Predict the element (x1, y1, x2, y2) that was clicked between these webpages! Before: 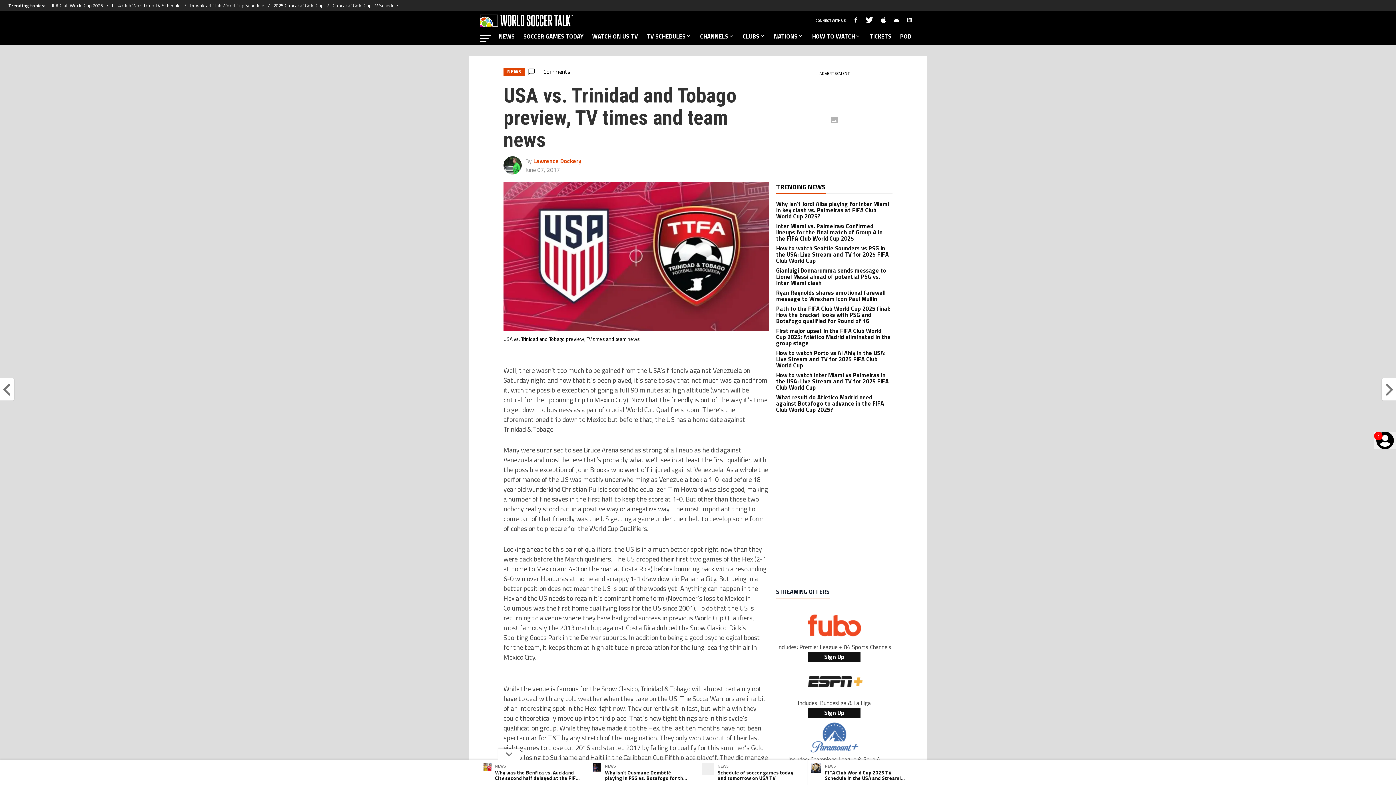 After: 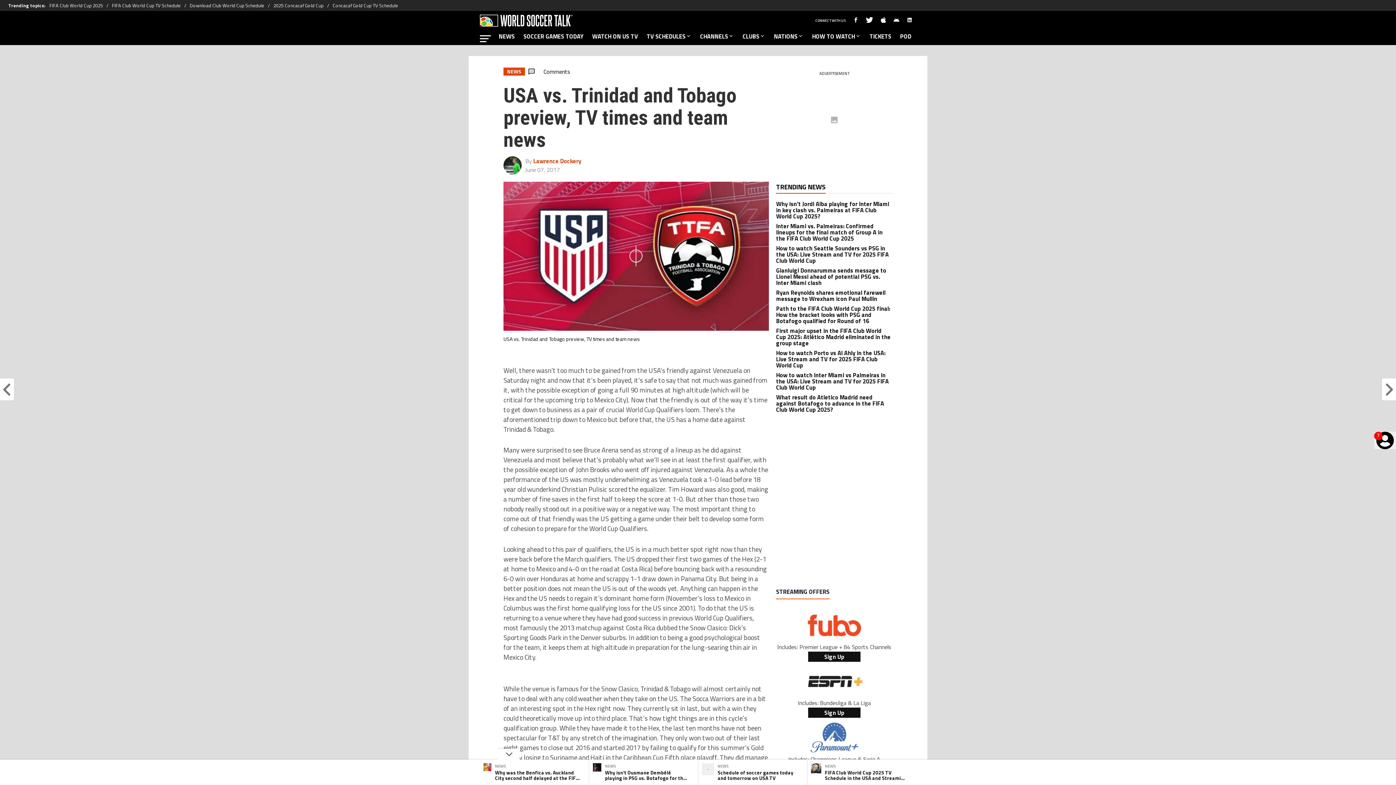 Action: bbox: (189, 0, 273, 10) label: Download Club World Cup Schedule